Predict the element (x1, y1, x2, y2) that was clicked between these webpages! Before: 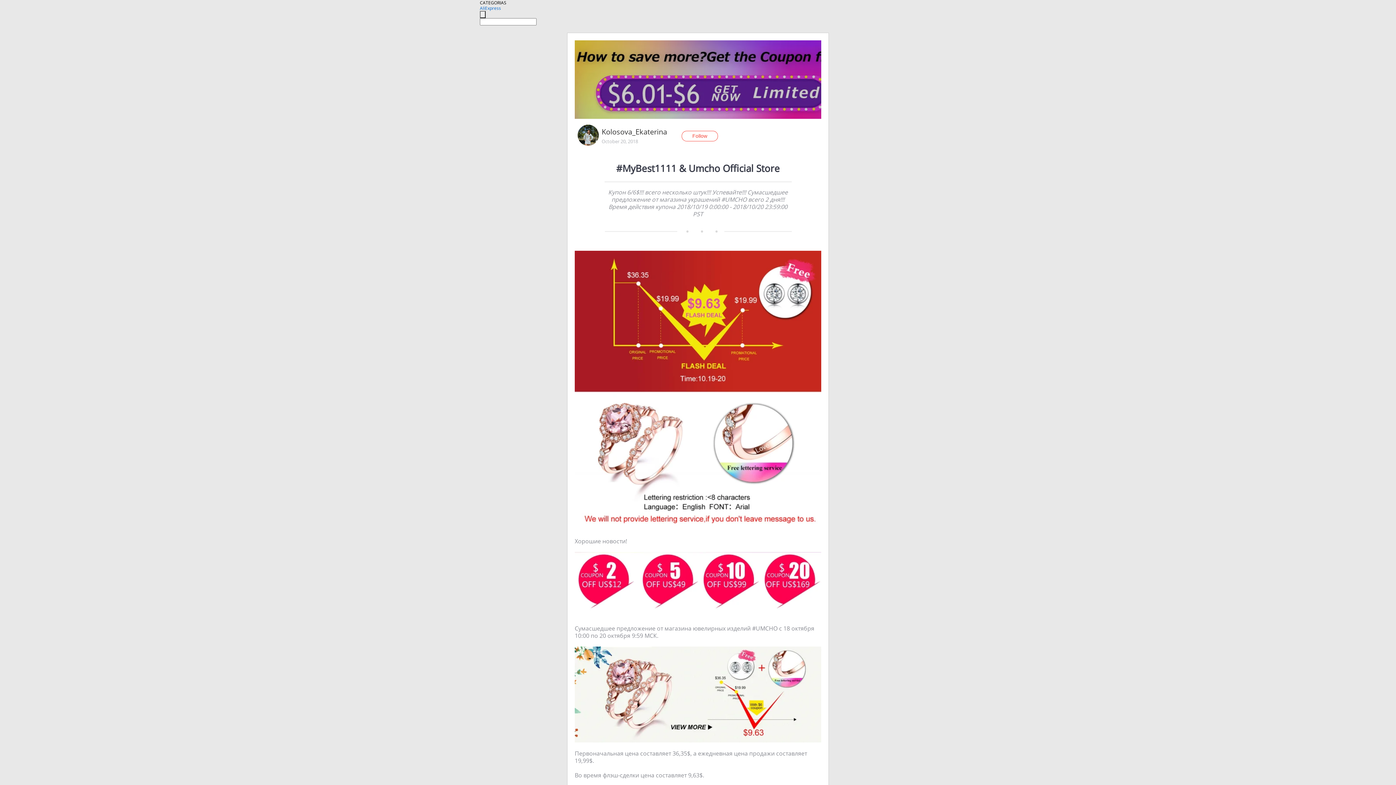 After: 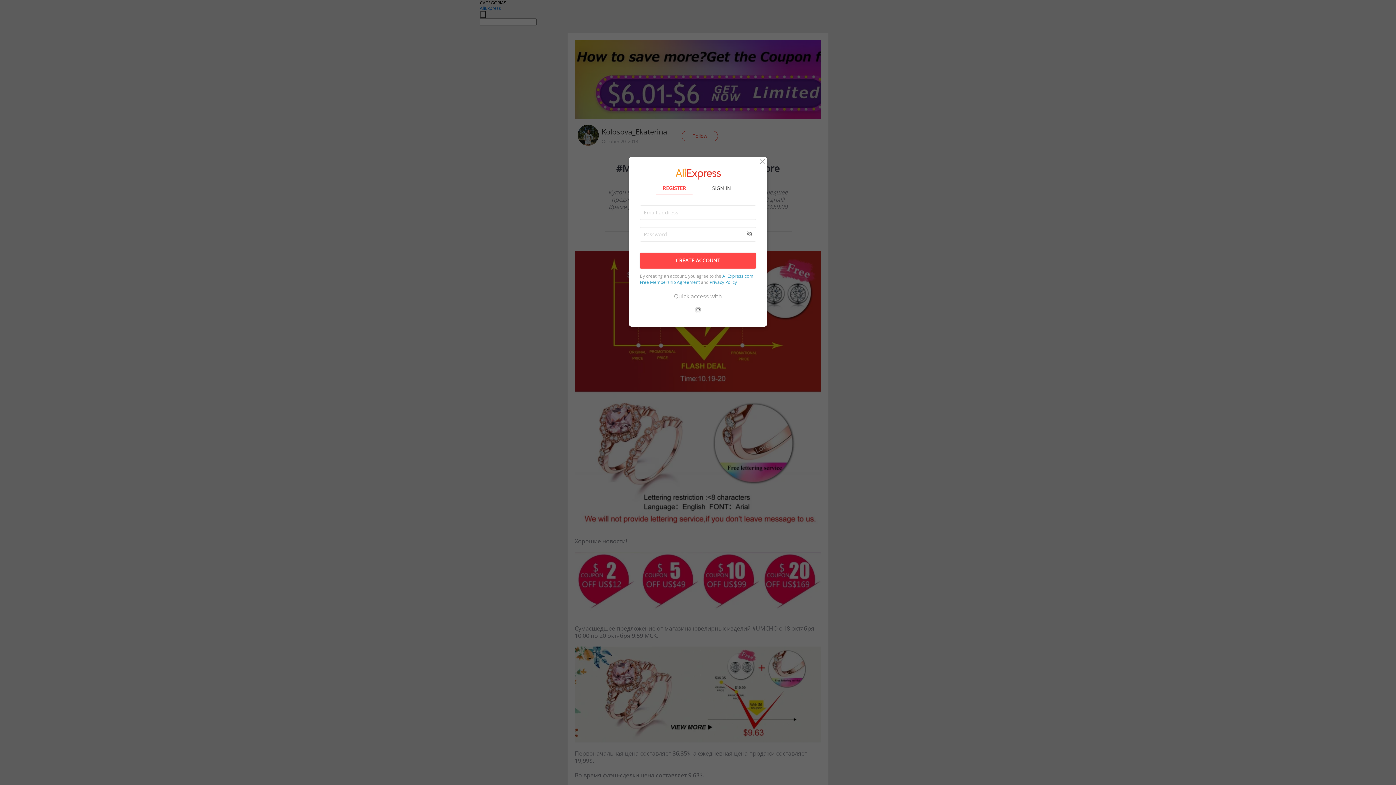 Action: label: Follow bbox: (681, 130, 718, 141)